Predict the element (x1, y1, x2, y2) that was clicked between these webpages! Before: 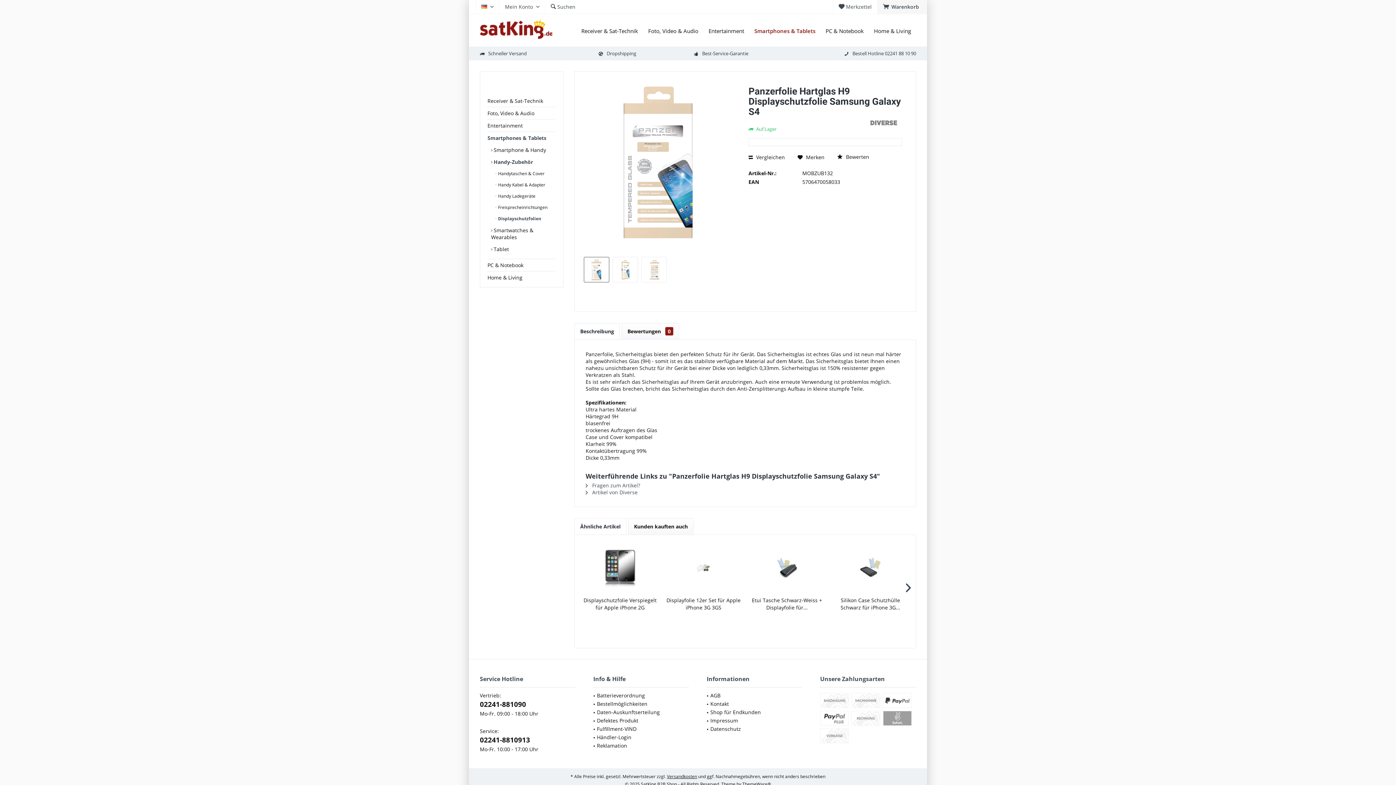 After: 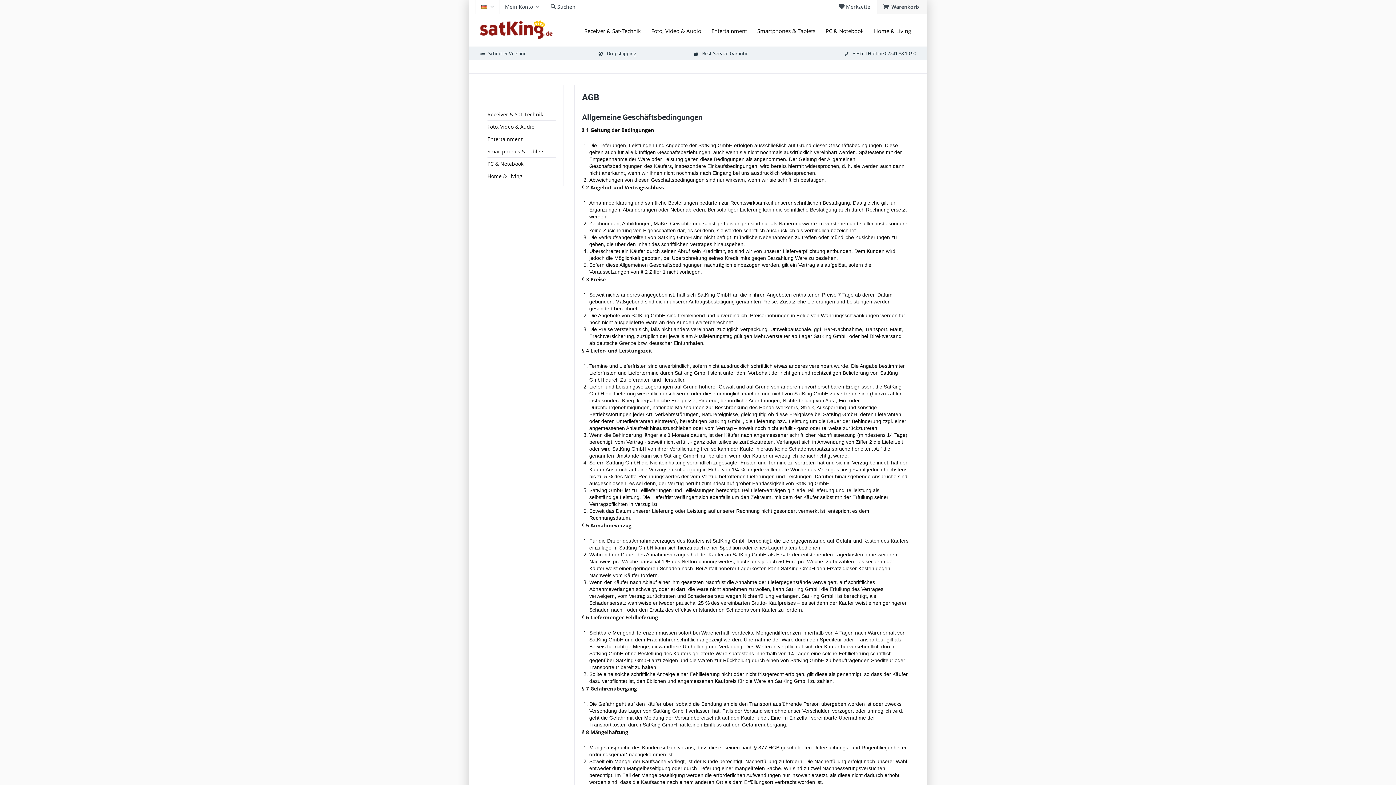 Action: bbox: (710, 691, 802, 700) label: AGB